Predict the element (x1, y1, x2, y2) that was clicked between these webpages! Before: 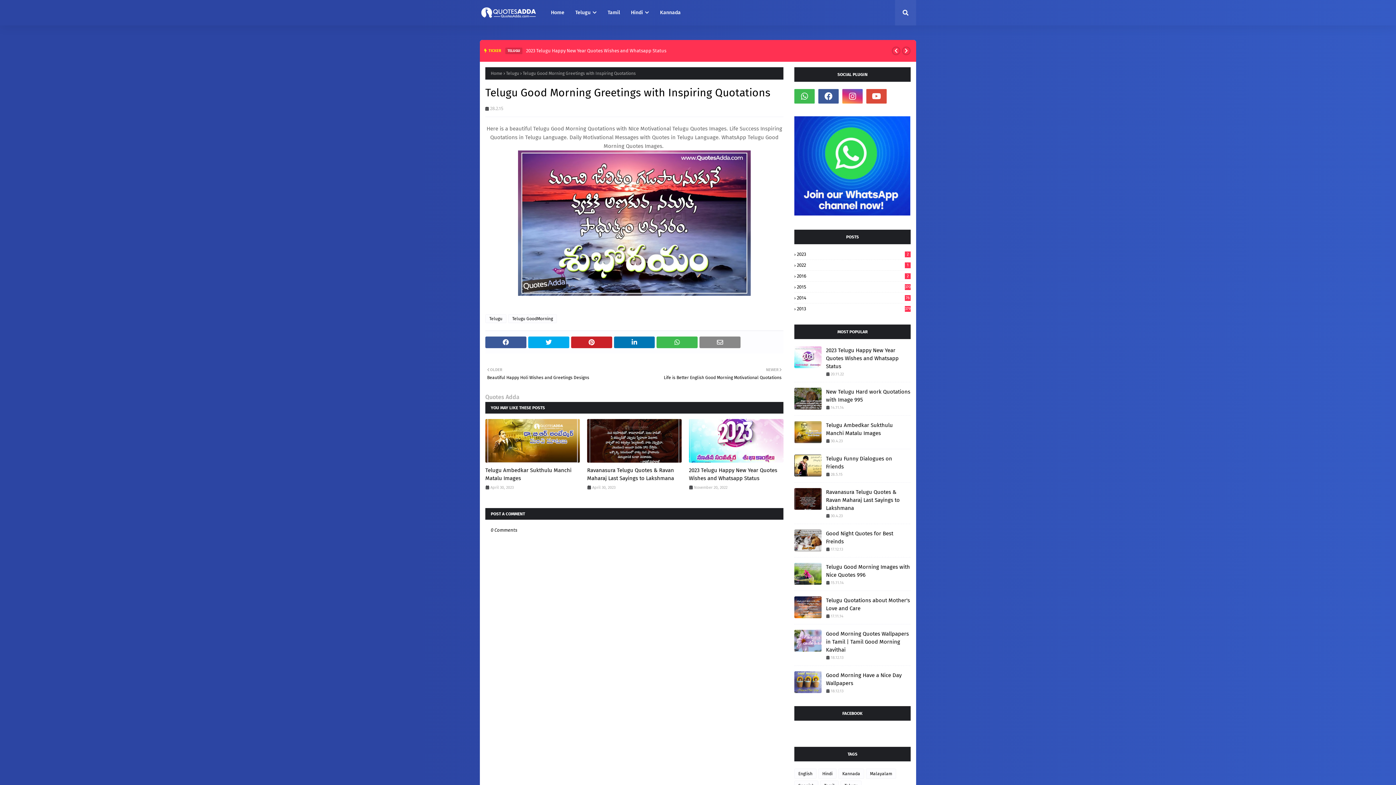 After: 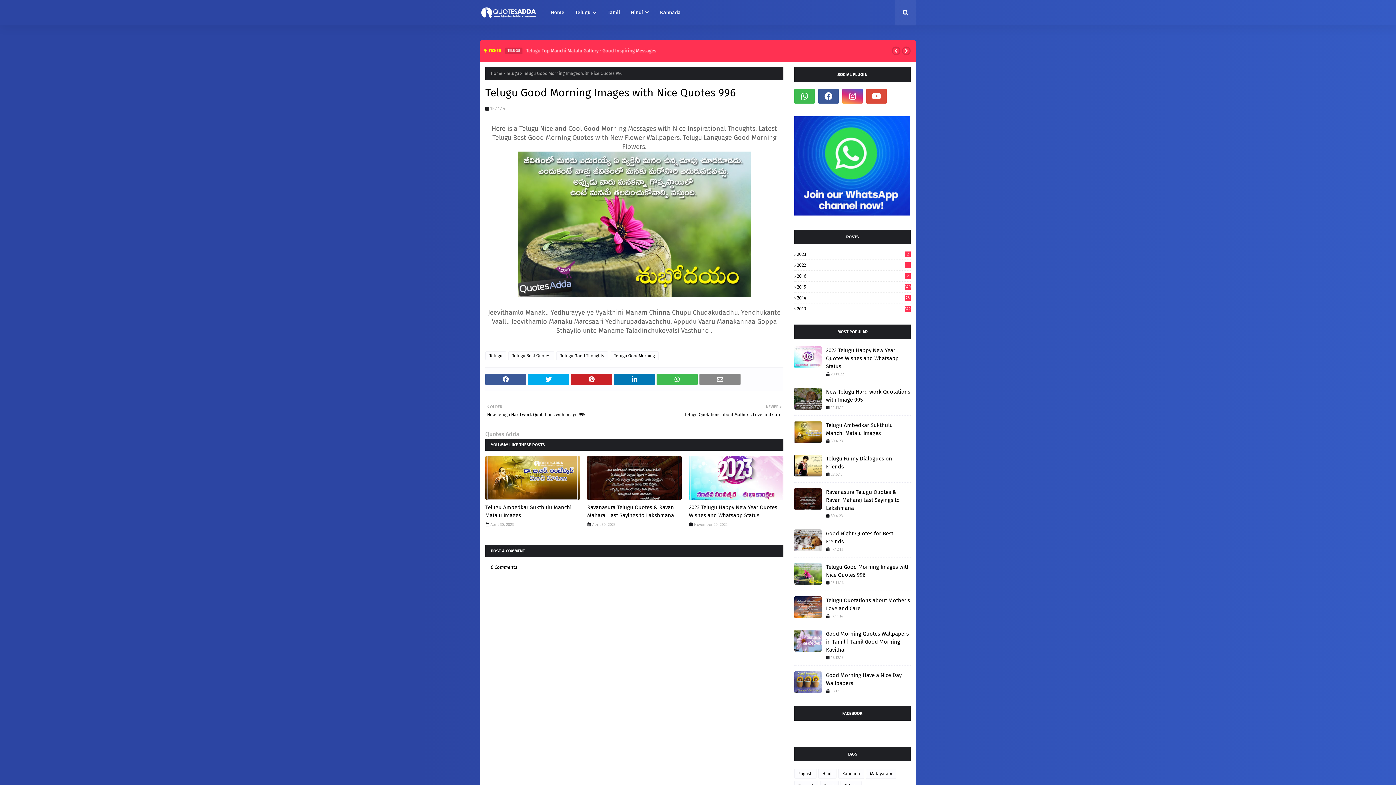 Action: bbox: (794, 563, 821, 585)